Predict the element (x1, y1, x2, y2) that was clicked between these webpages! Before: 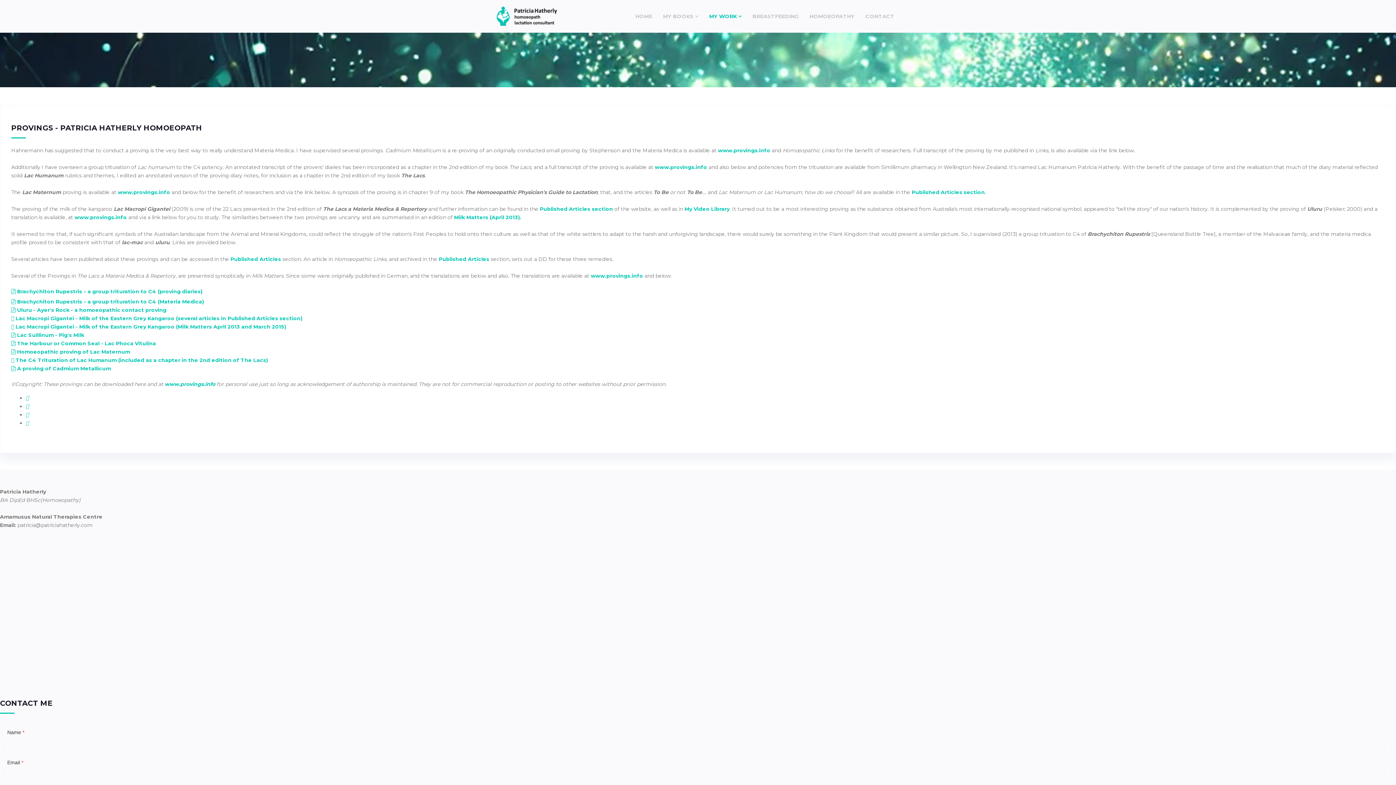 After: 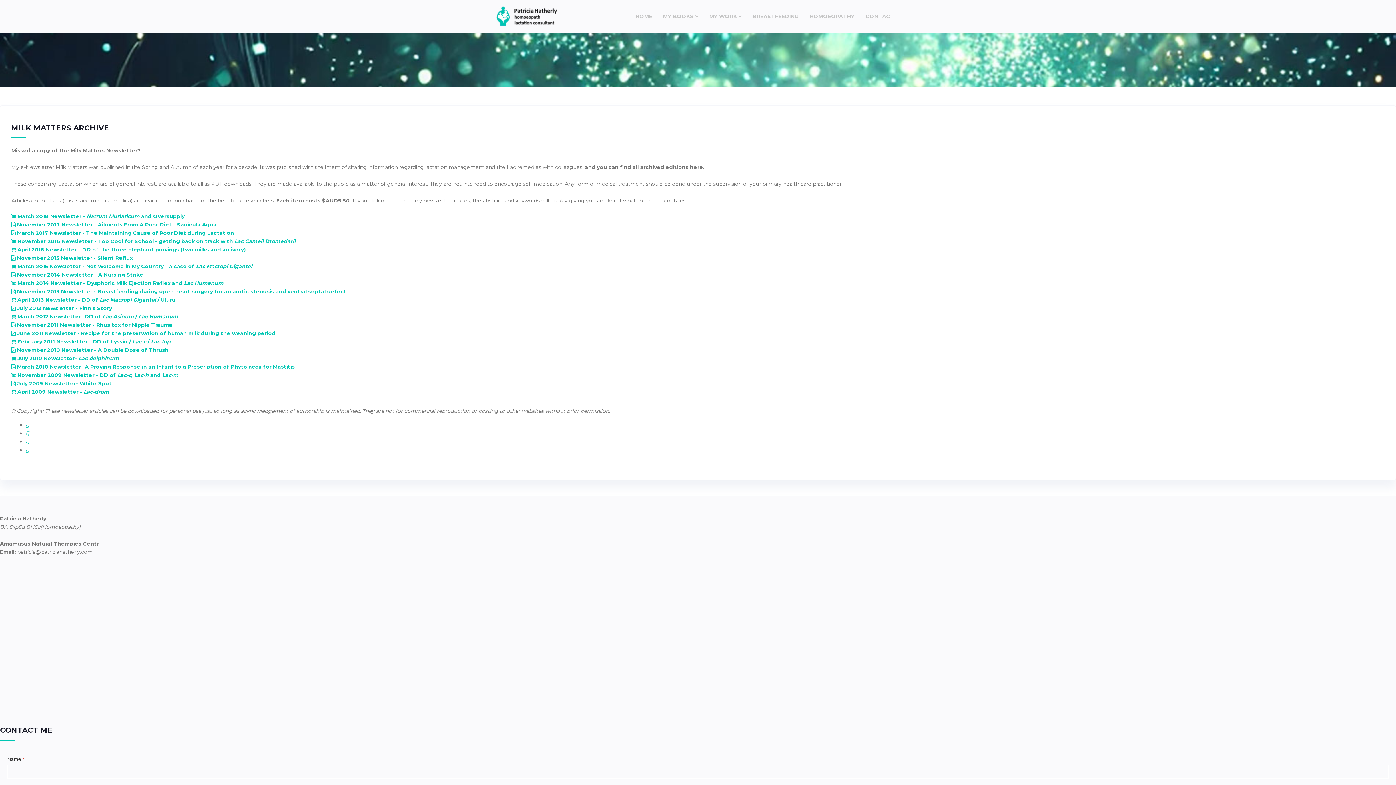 Action: label: Milk Matters (April 2013) bbox: (454, 214, 520, 220)